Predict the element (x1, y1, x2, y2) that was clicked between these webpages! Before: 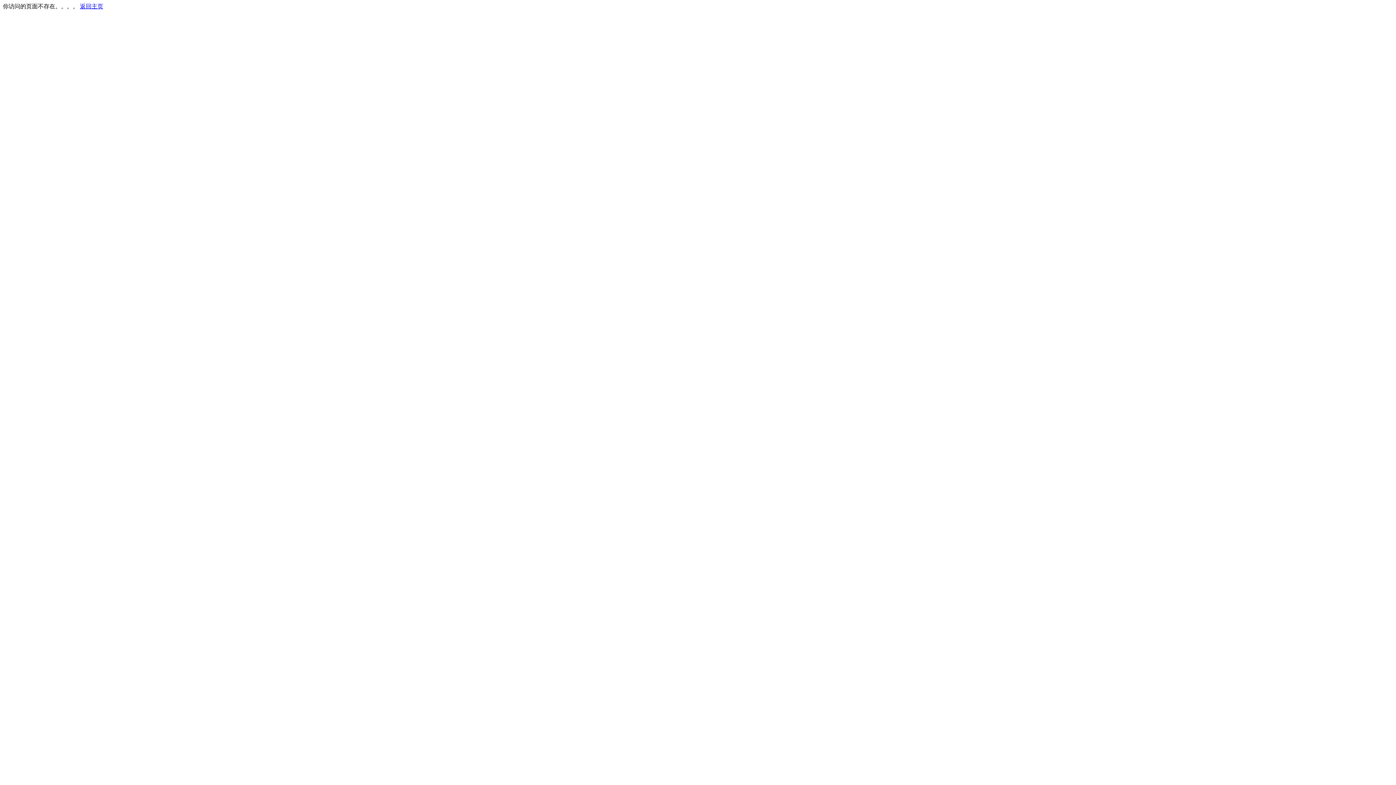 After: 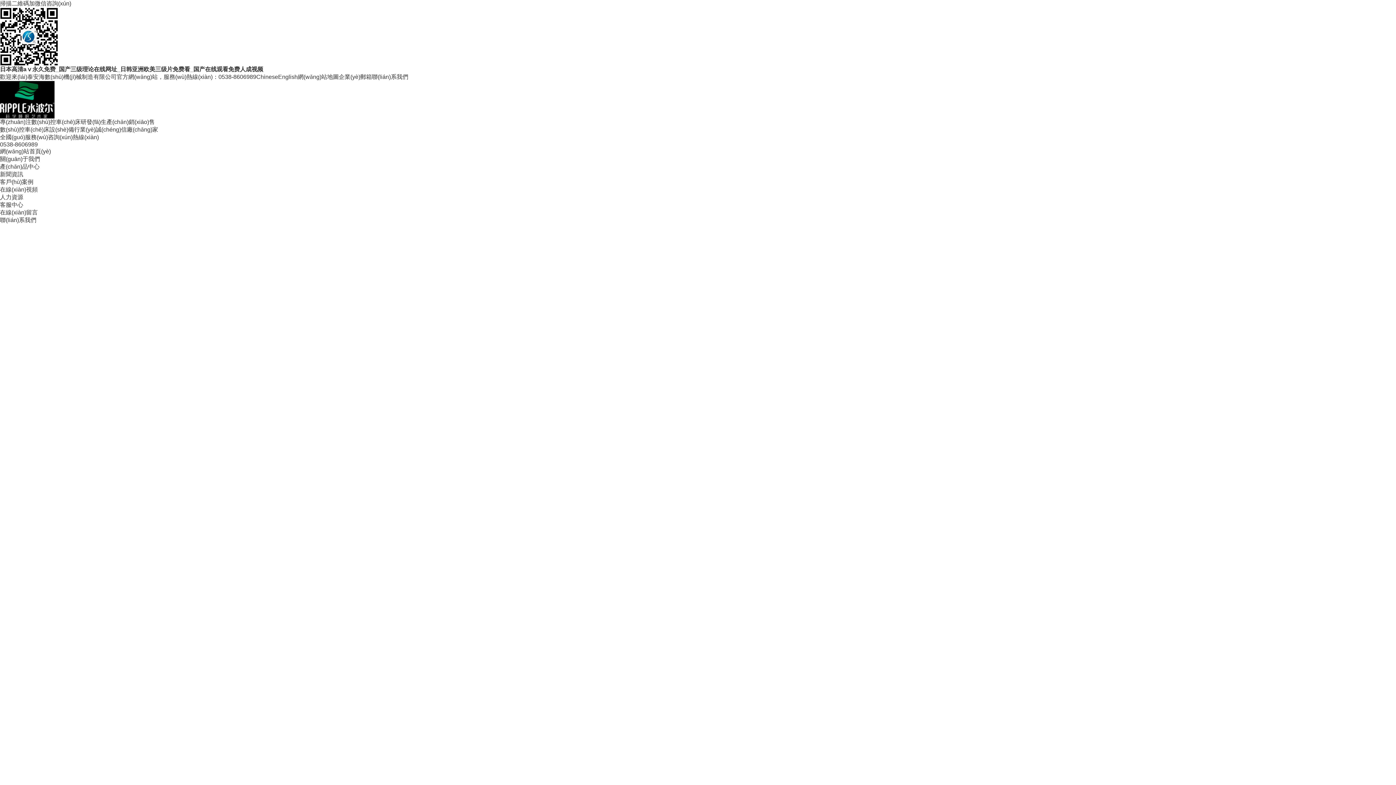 Action: bbox: (80, 3, 103, 9) label: 返回主页